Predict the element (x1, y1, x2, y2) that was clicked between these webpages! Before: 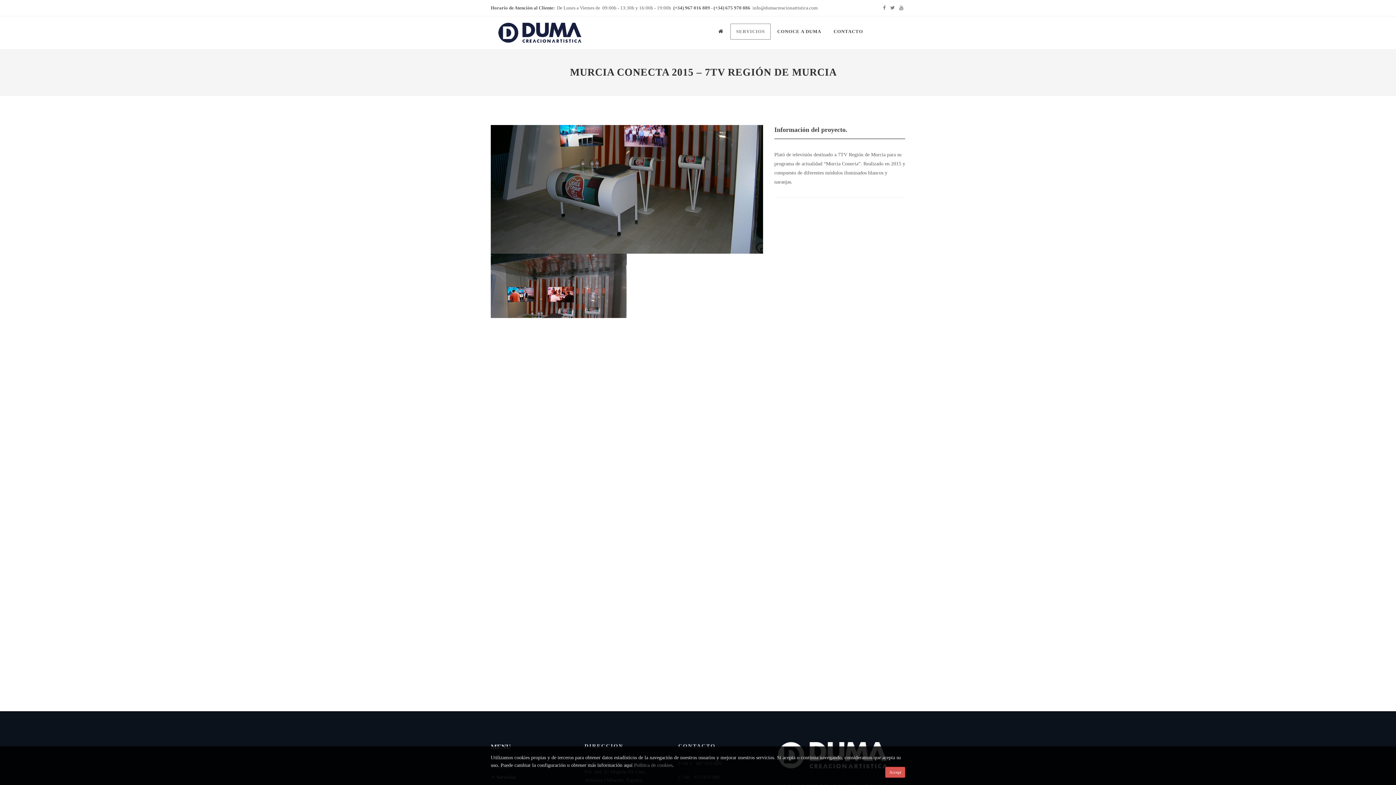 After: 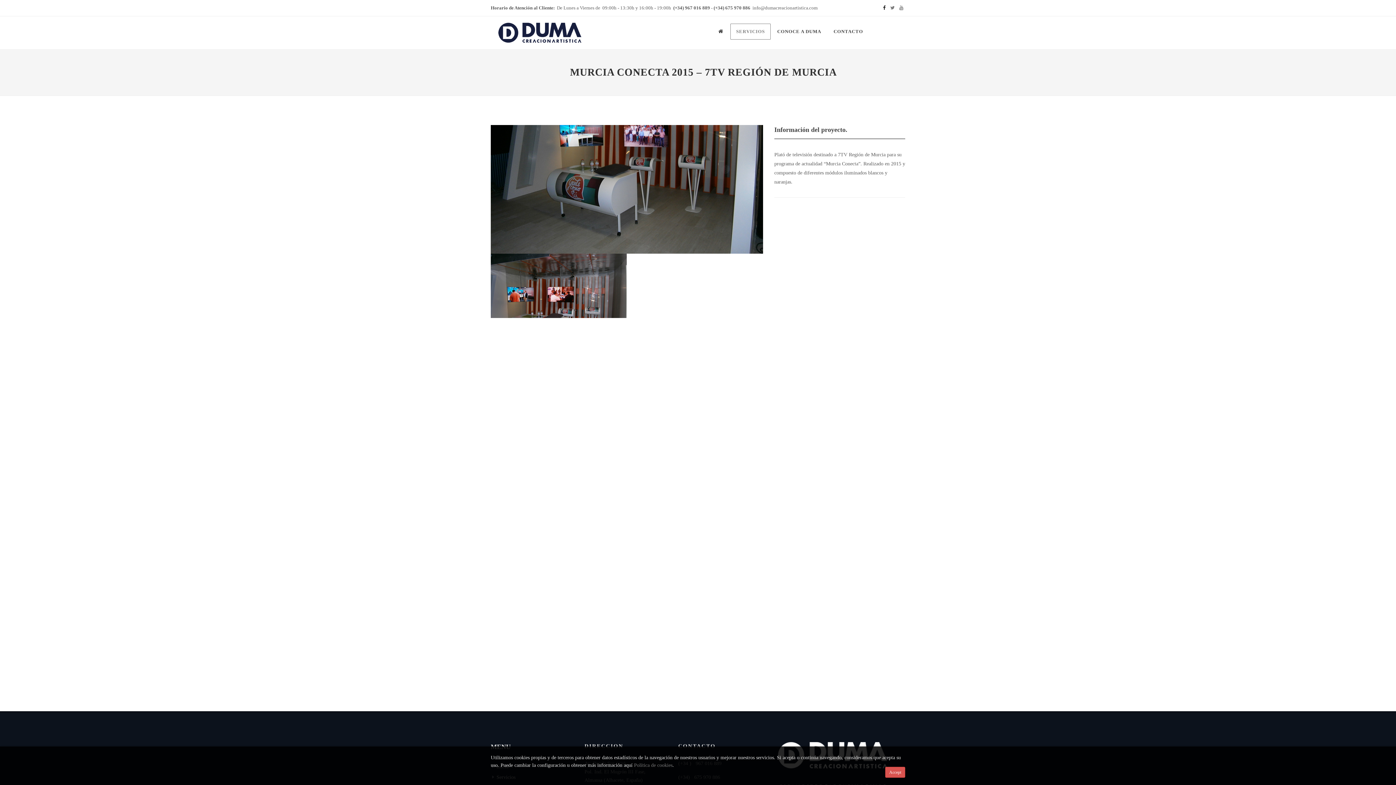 Action: bbox: (883, 5, 885, 10) label: Facebook